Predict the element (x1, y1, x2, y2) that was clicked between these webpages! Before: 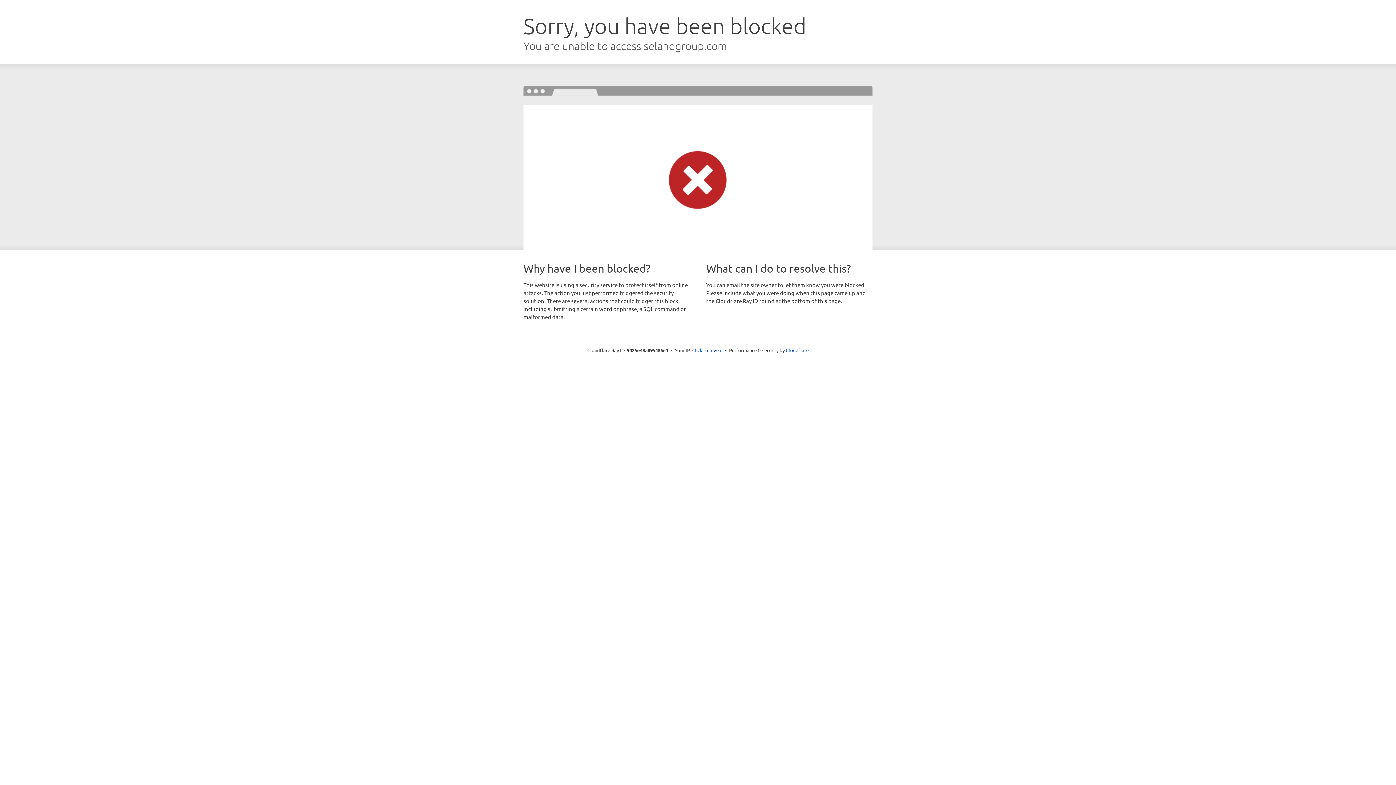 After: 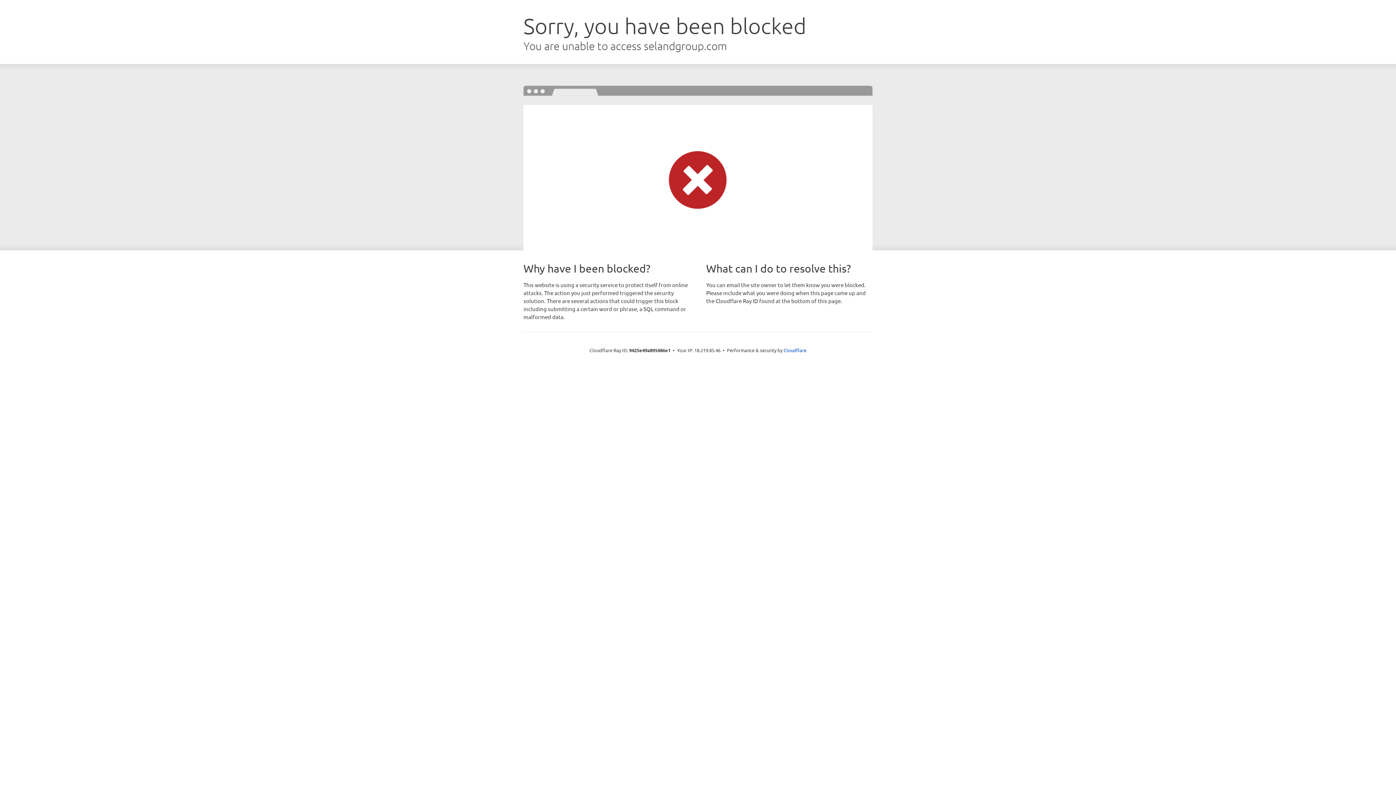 Action: label: Click to reveal bbox: (692, 346, 722, 353)